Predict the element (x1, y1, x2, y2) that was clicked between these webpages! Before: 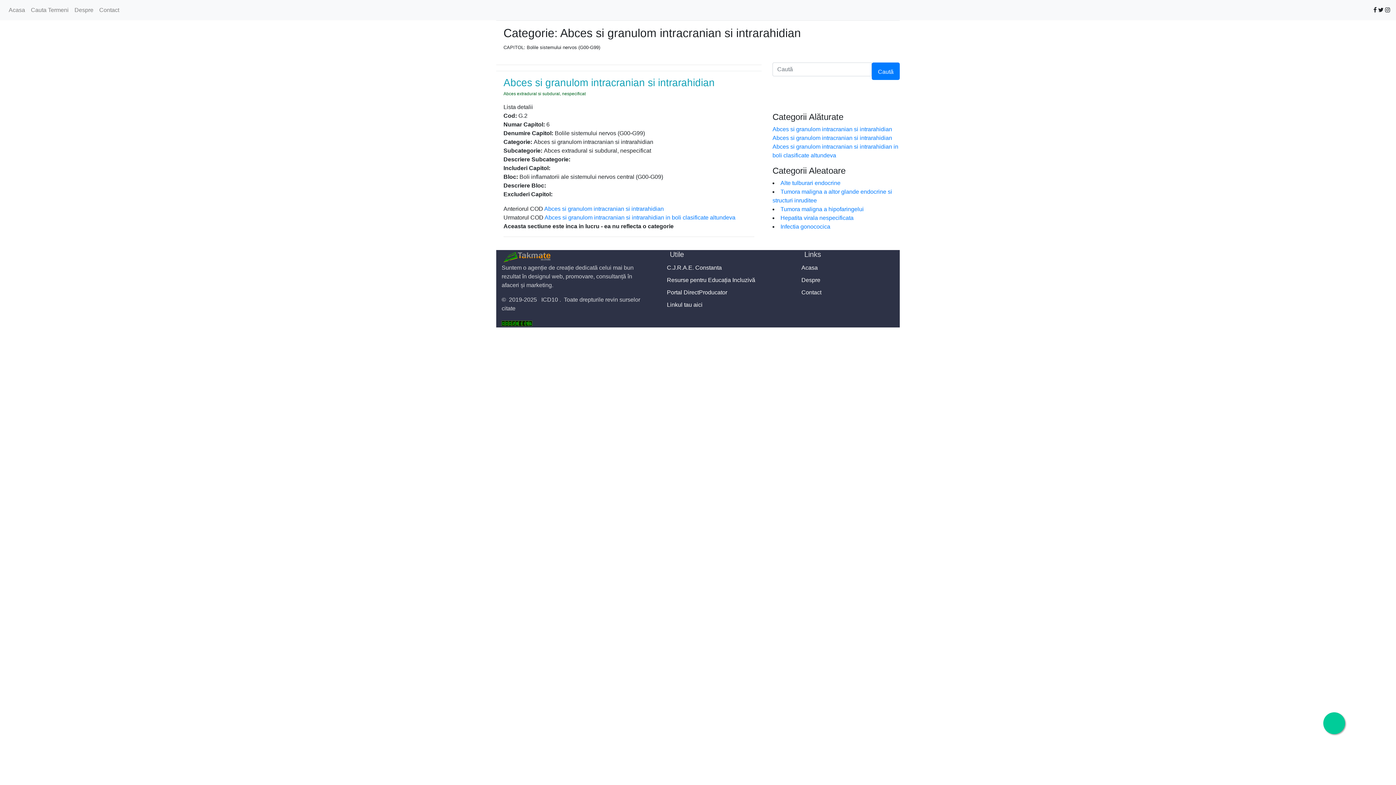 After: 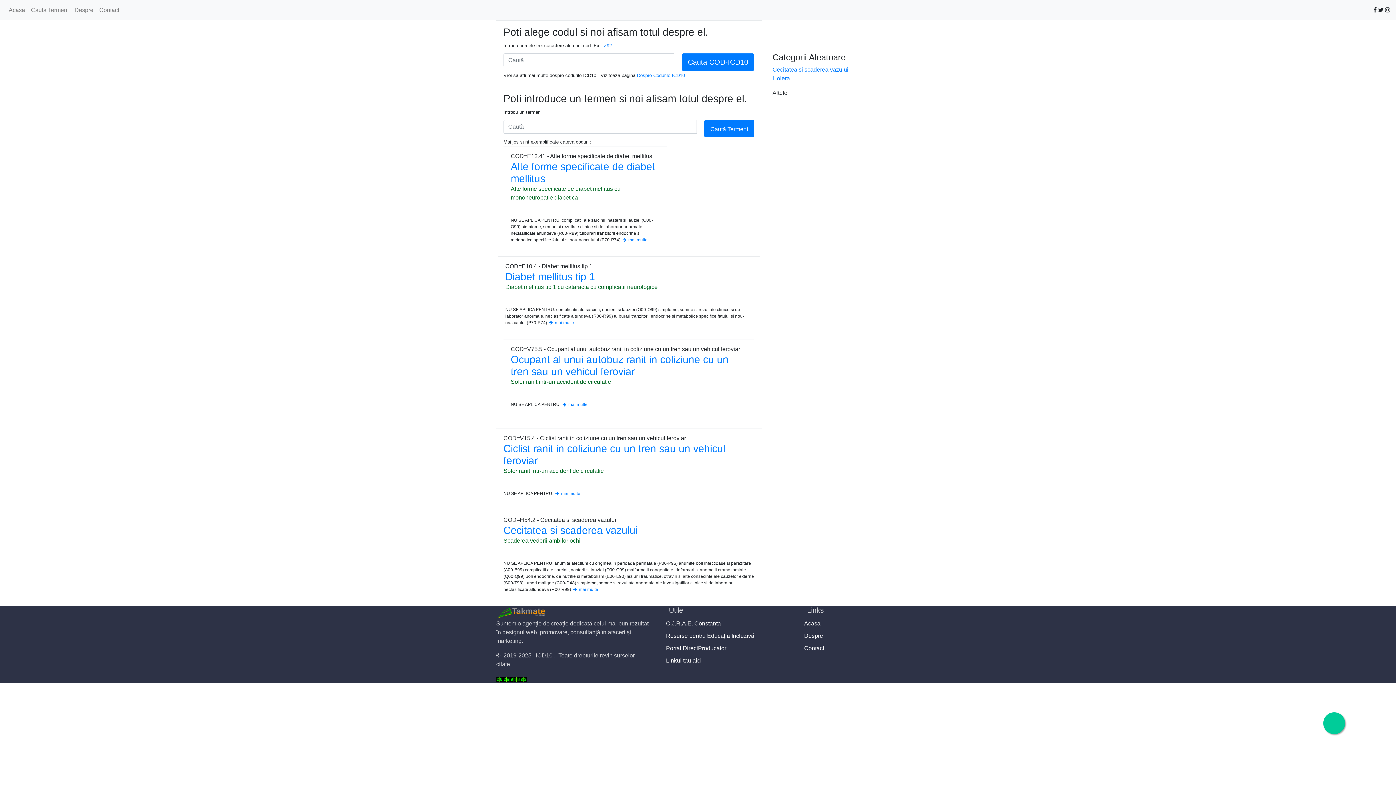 Action: bbox: (501, 253, 552, 259)